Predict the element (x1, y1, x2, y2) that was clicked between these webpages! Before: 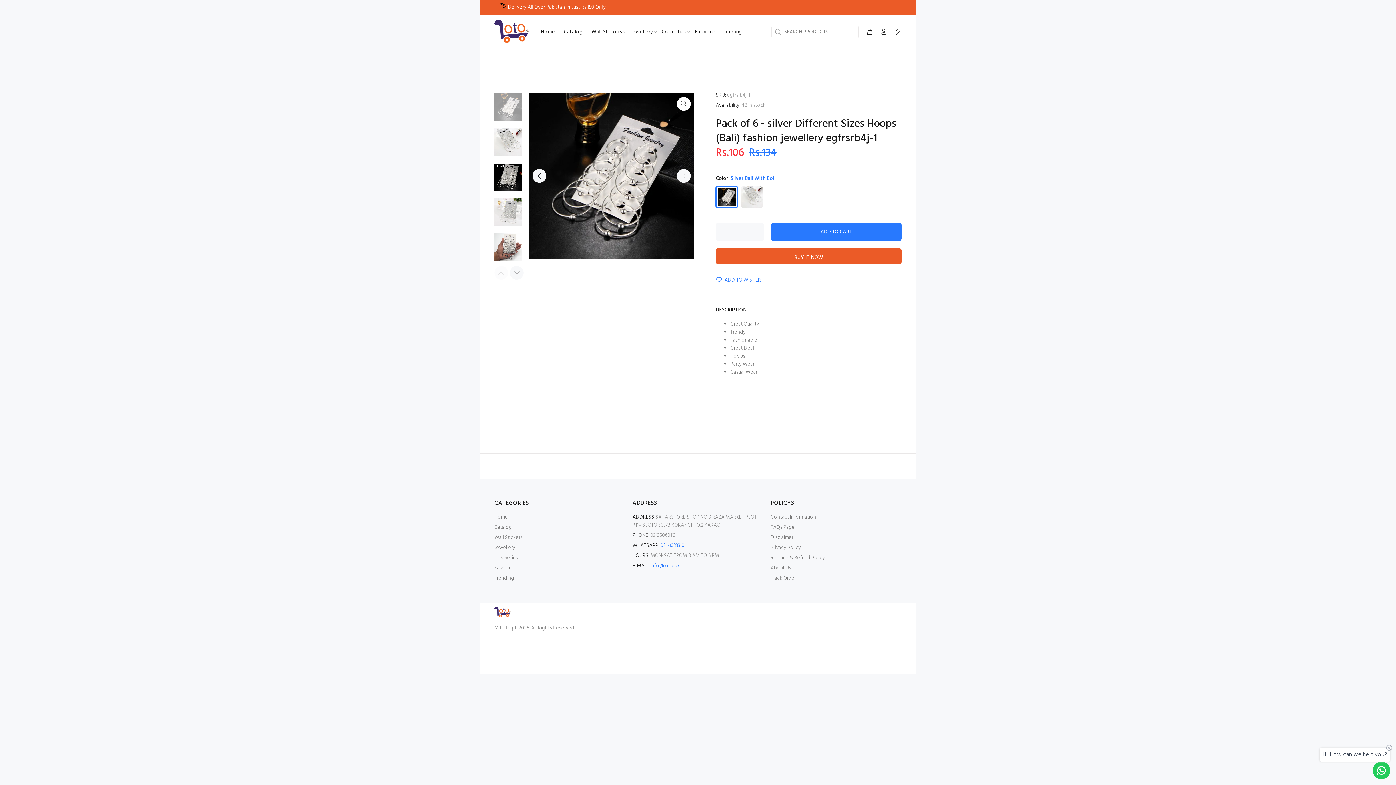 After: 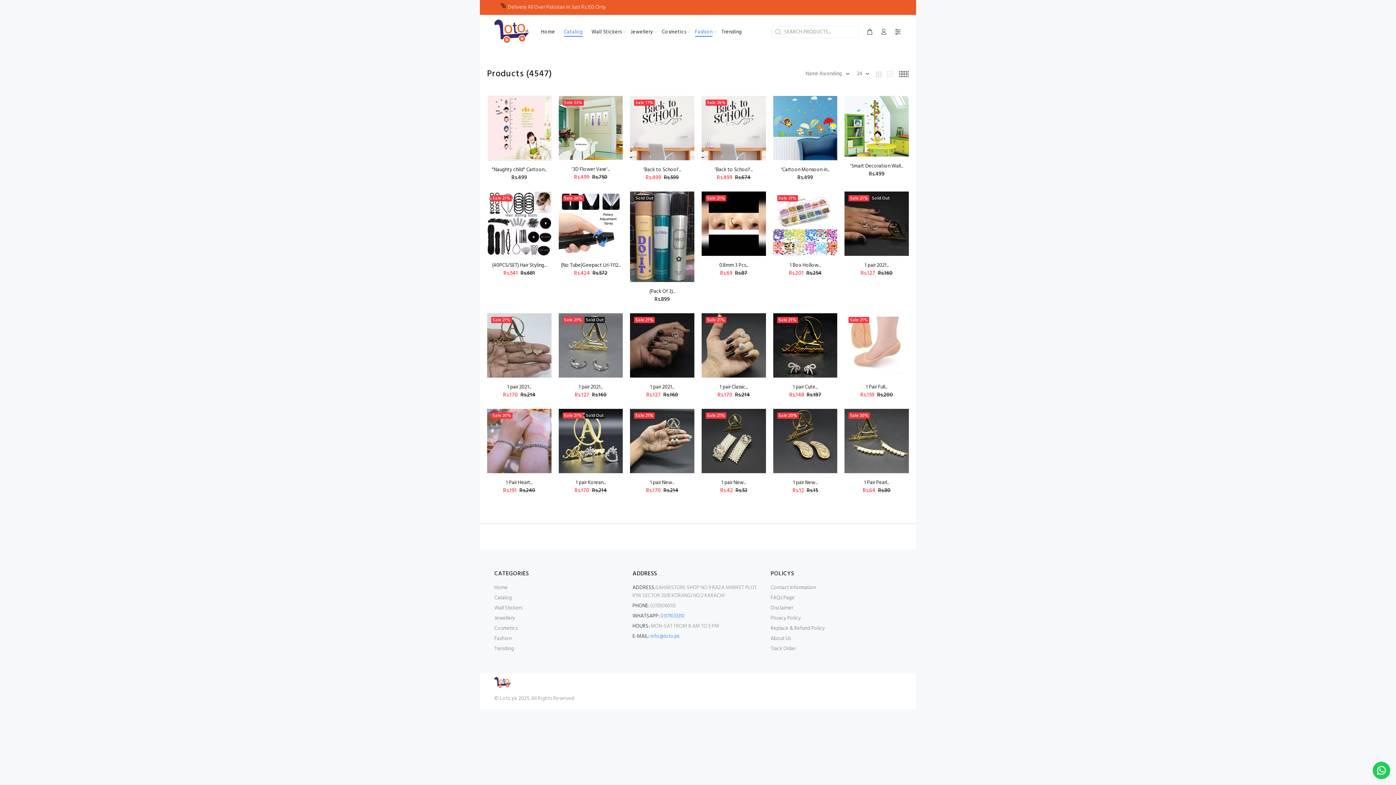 Action: label: Catalog bbox: (559, 26, 587, 37)